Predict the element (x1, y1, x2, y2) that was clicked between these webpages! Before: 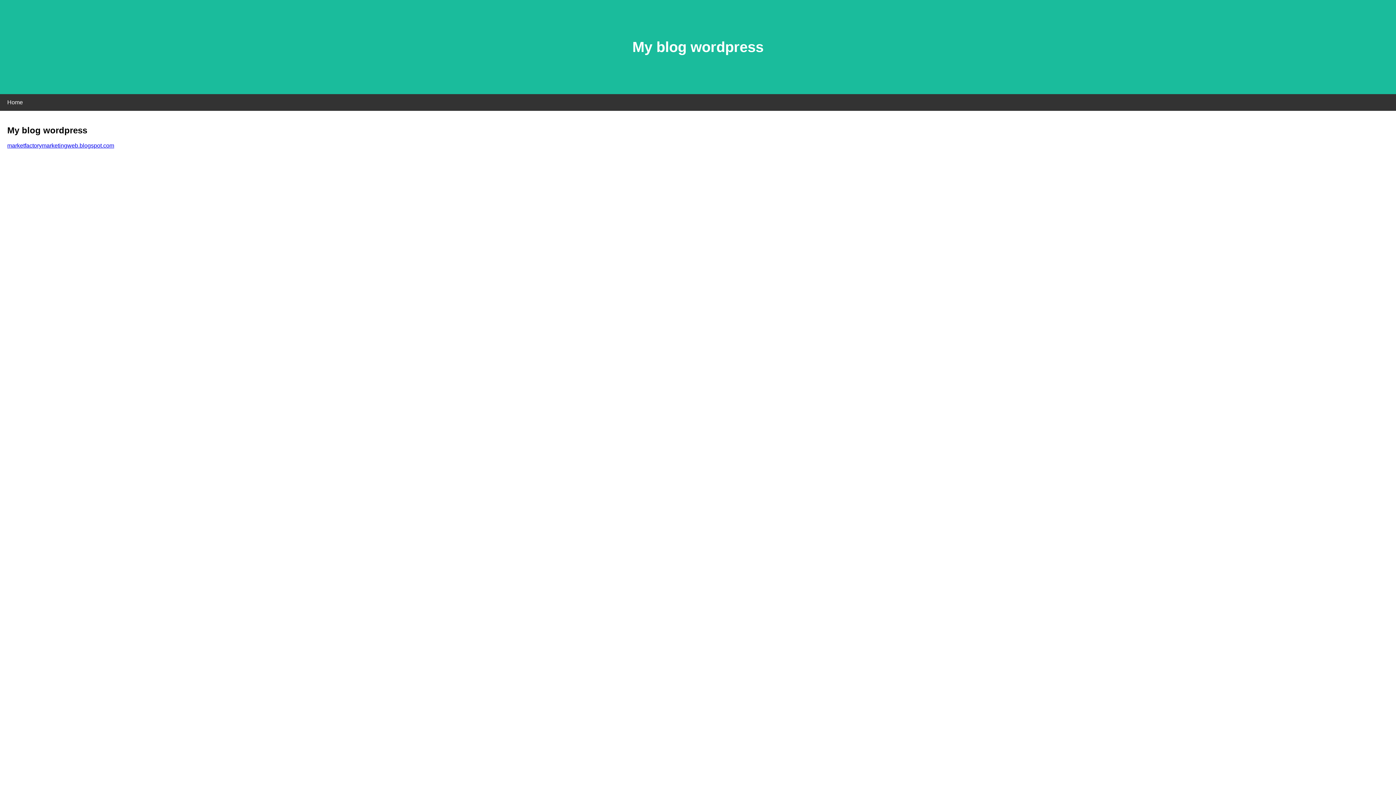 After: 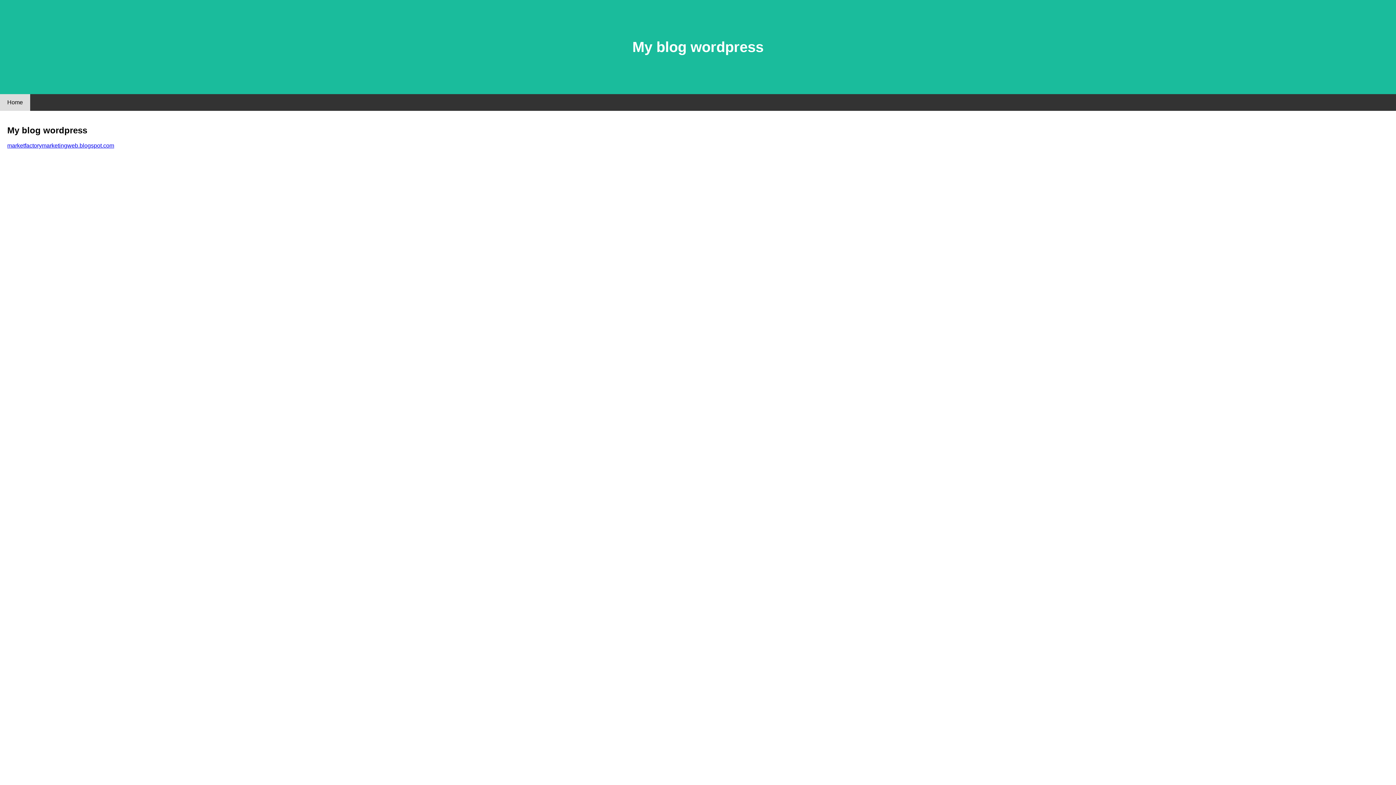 Action: bbox: (0, 94, 30, 110) label: Home